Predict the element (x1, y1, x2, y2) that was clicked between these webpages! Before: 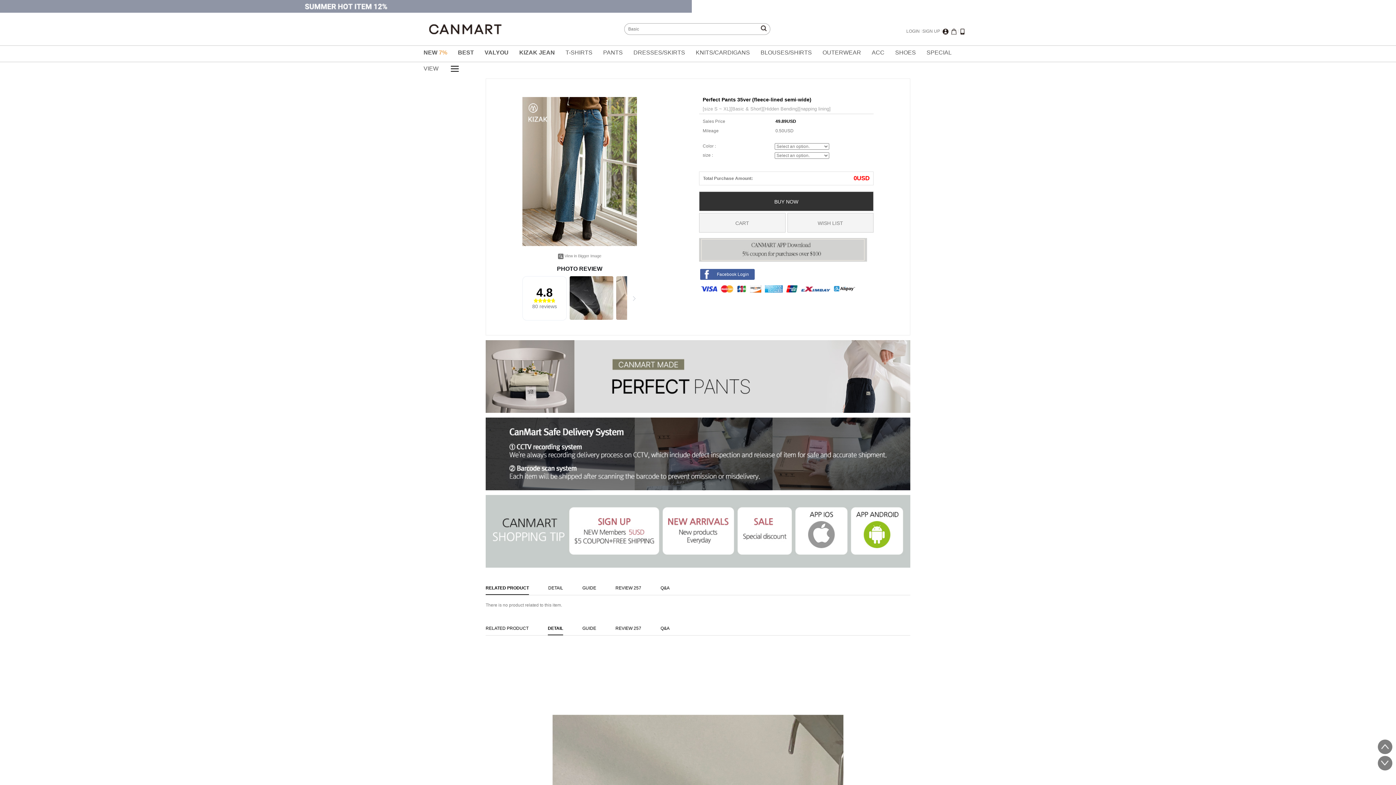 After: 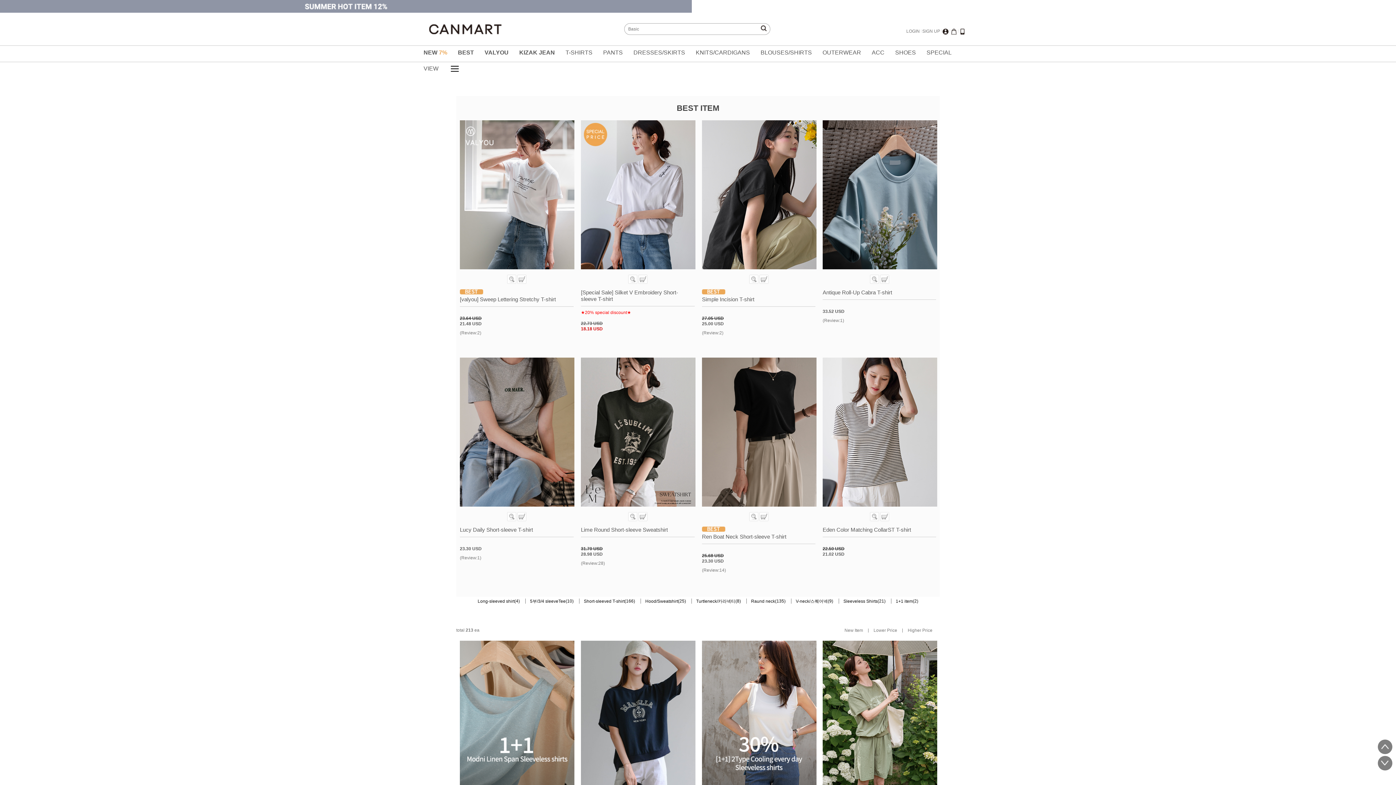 Action: label: T-SHIRTS bbox: (565, 45, 592, 61)